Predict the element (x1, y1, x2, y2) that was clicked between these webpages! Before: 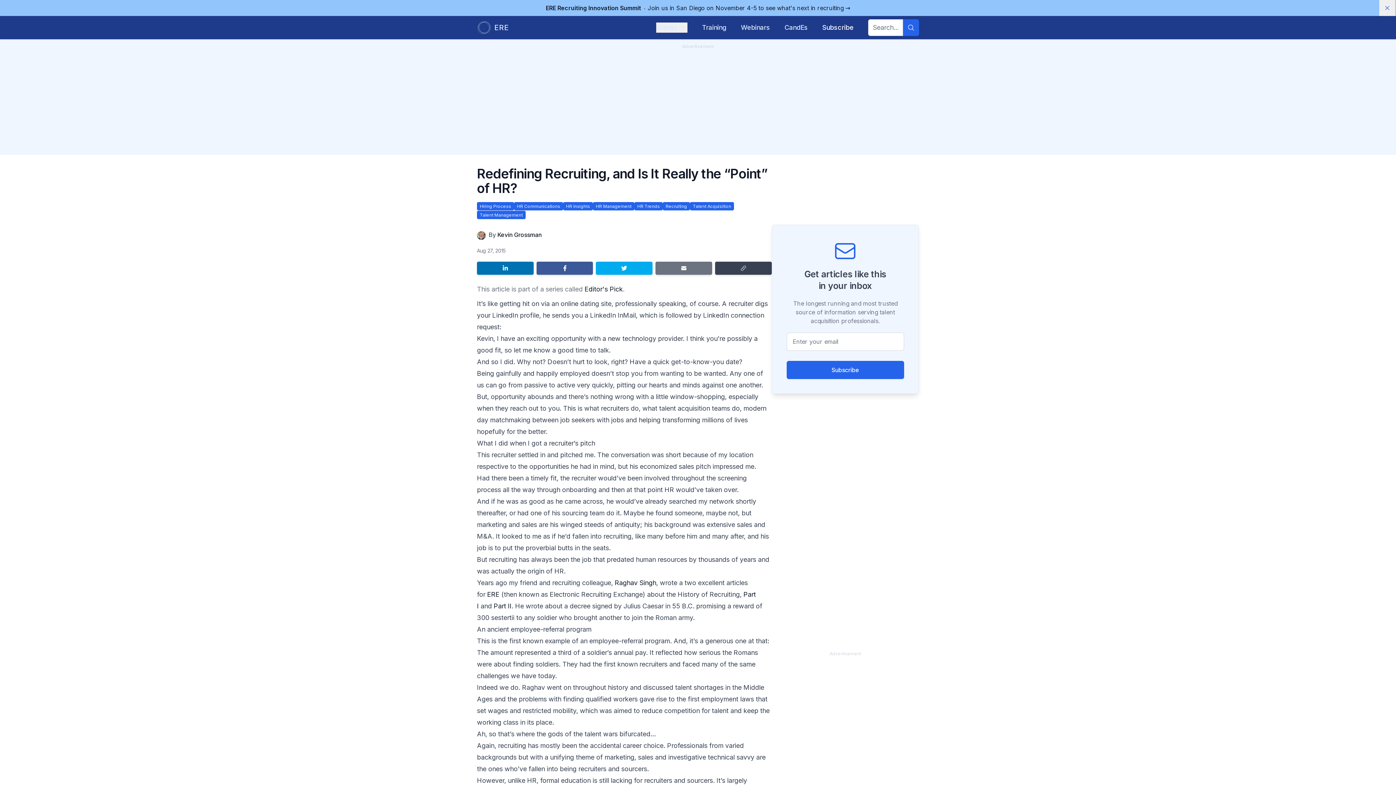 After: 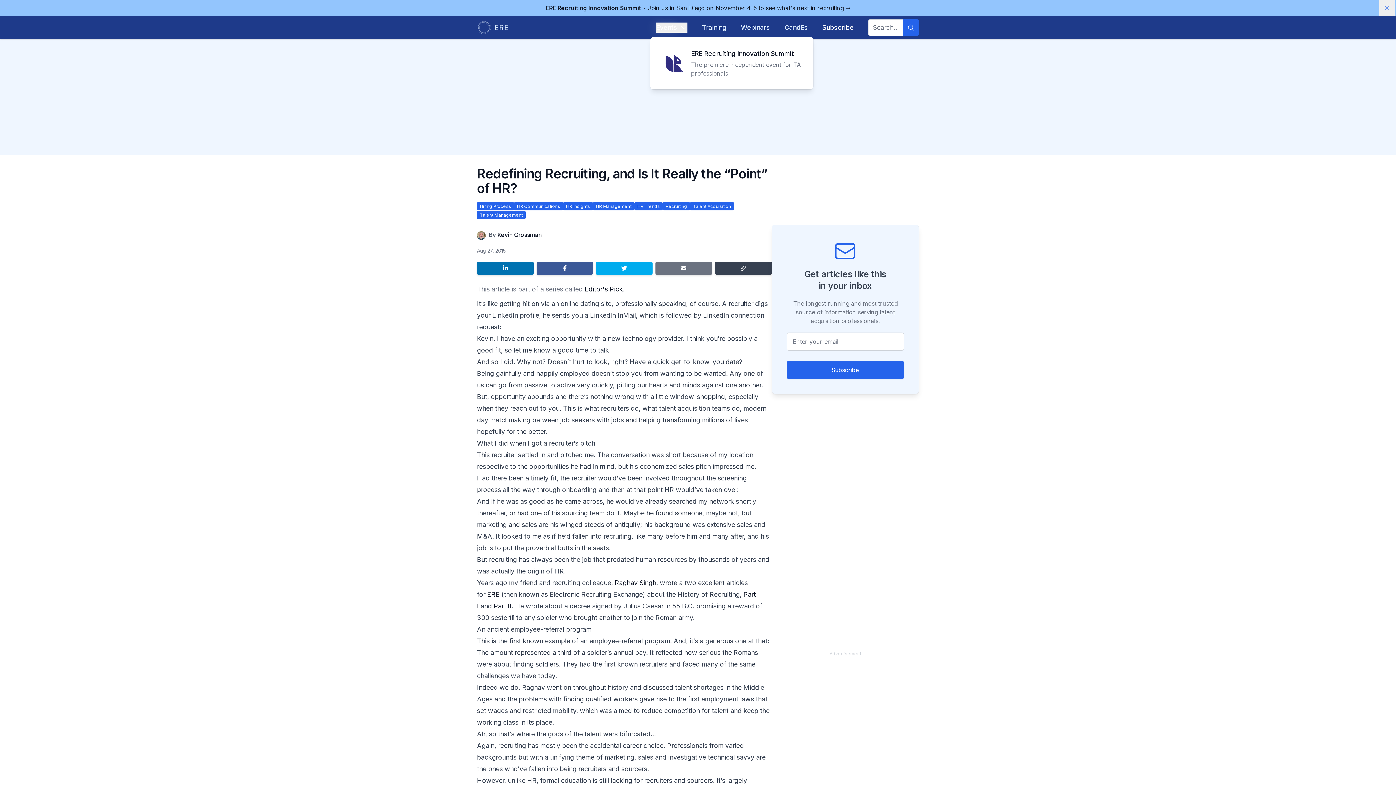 Action: bbox: (656, 22, 687, 32) label: Events